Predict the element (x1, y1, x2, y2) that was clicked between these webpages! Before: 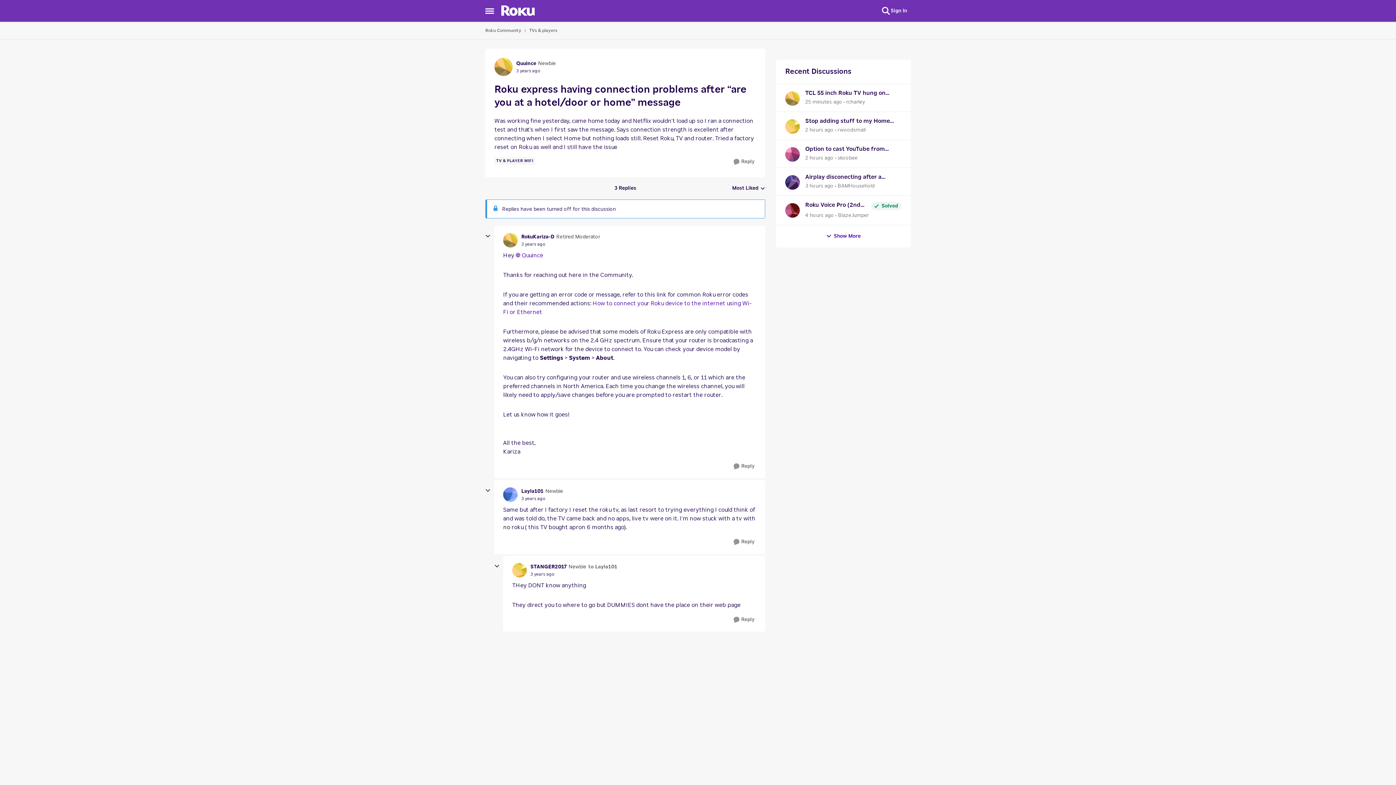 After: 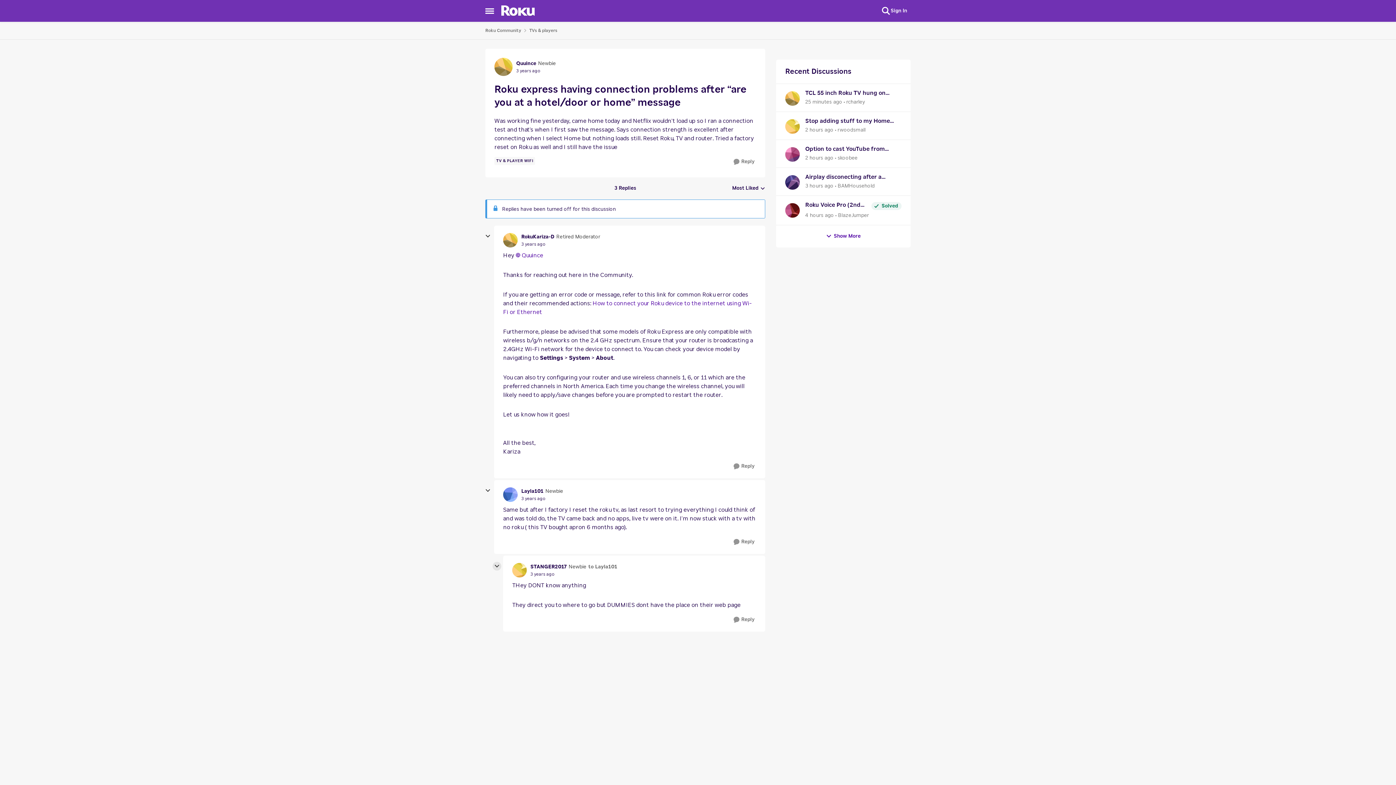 Action: bbox: (492, 562, 501, 570) label: collapse replies